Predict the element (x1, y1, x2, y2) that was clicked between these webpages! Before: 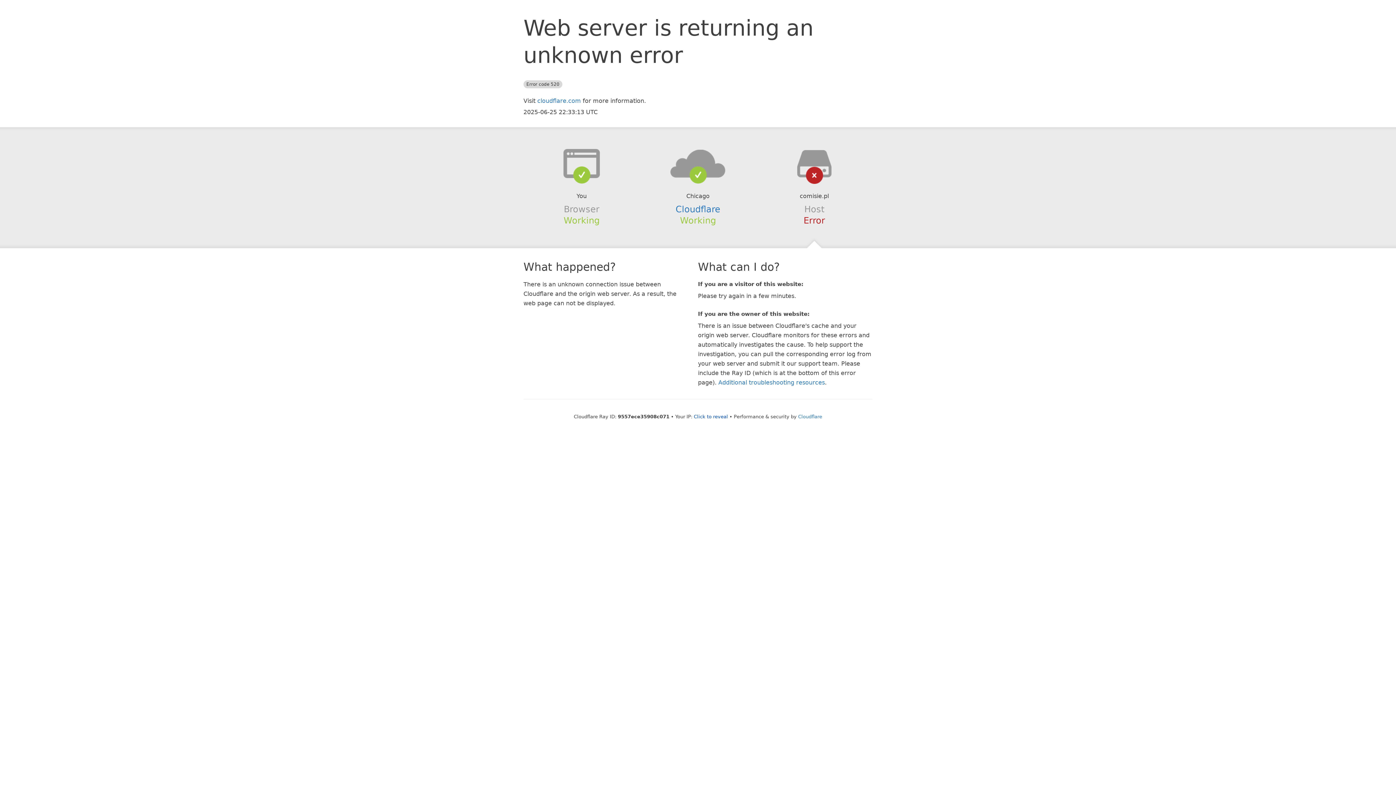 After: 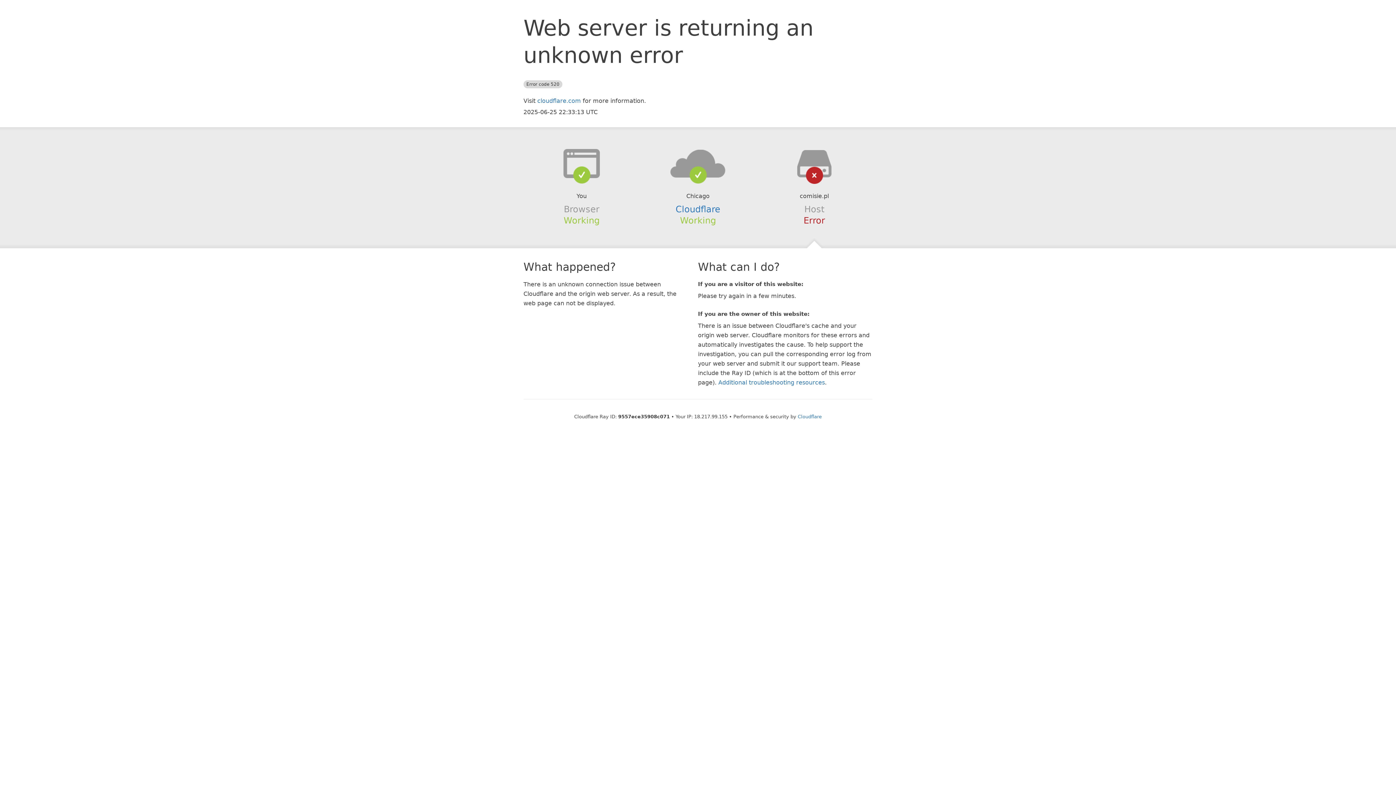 Action: bbox: (694, 414, 728, 419) label: Click to reveal